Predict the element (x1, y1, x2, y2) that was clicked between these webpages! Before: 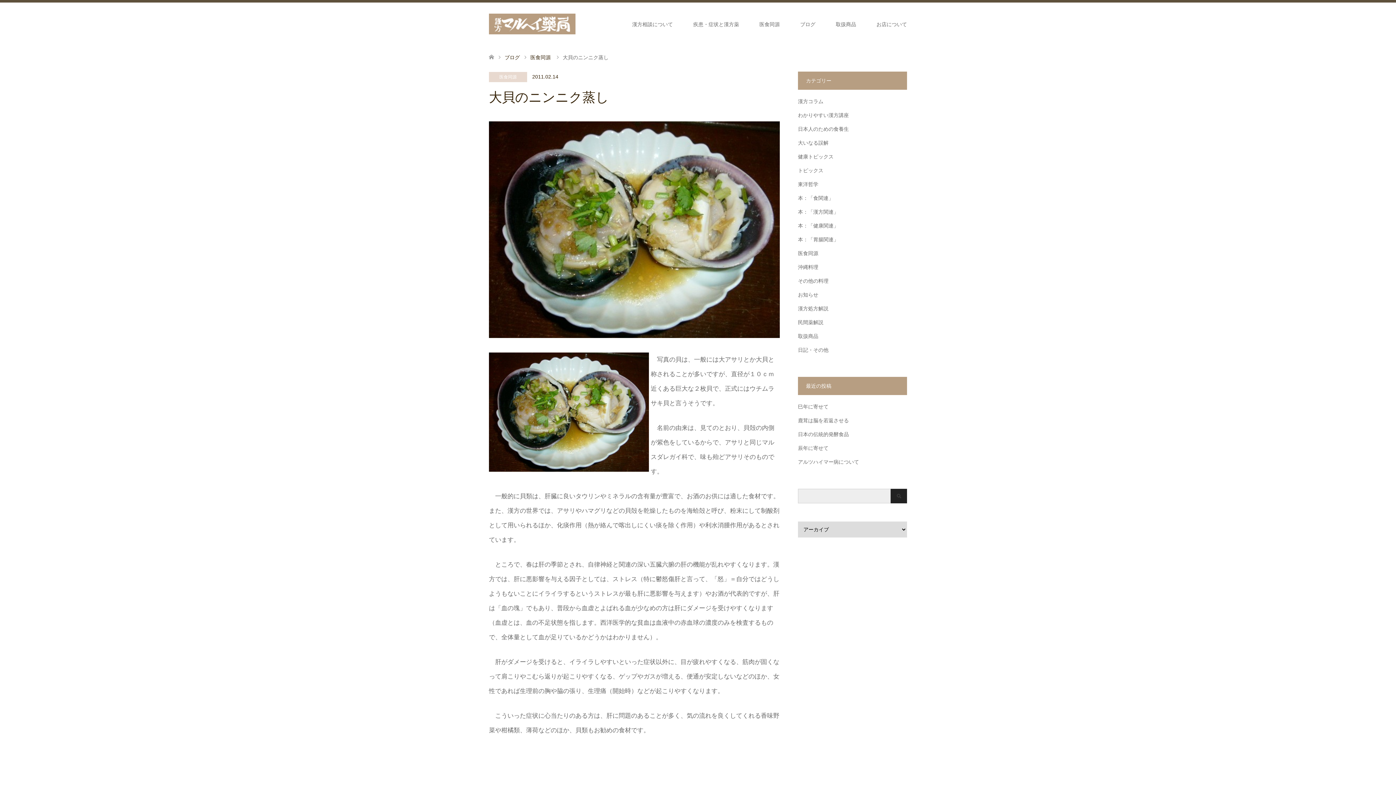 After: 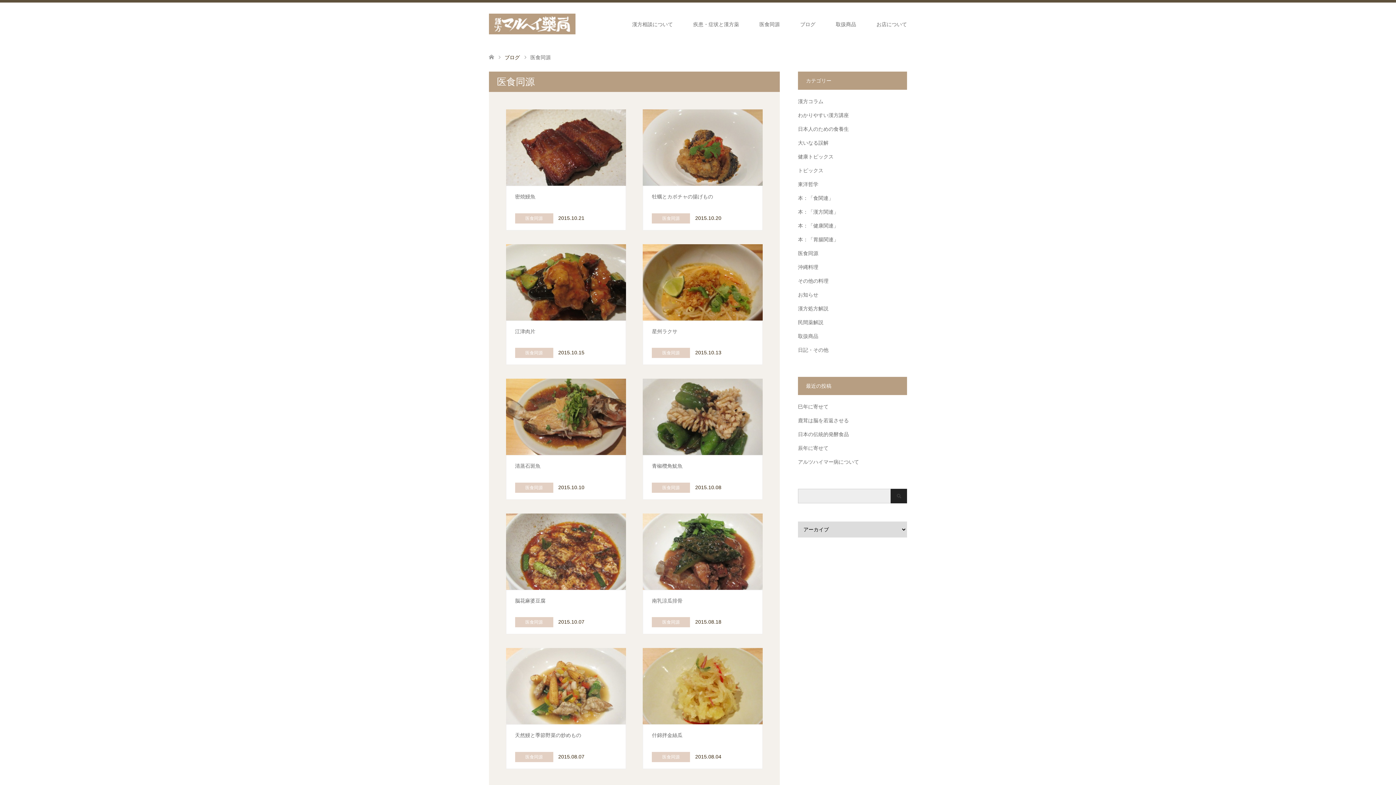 Action: bbox: (530, 54, 550, 60) label: 医食同源